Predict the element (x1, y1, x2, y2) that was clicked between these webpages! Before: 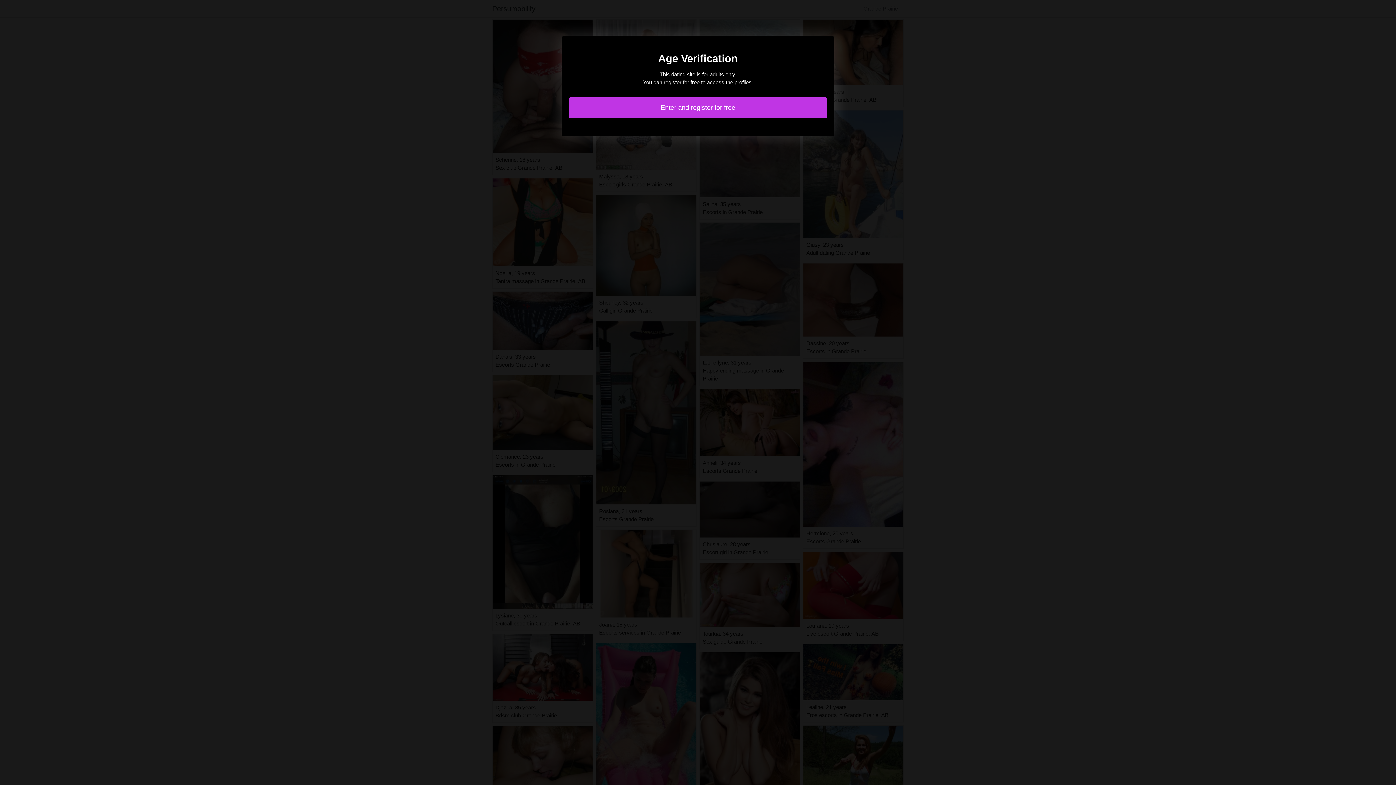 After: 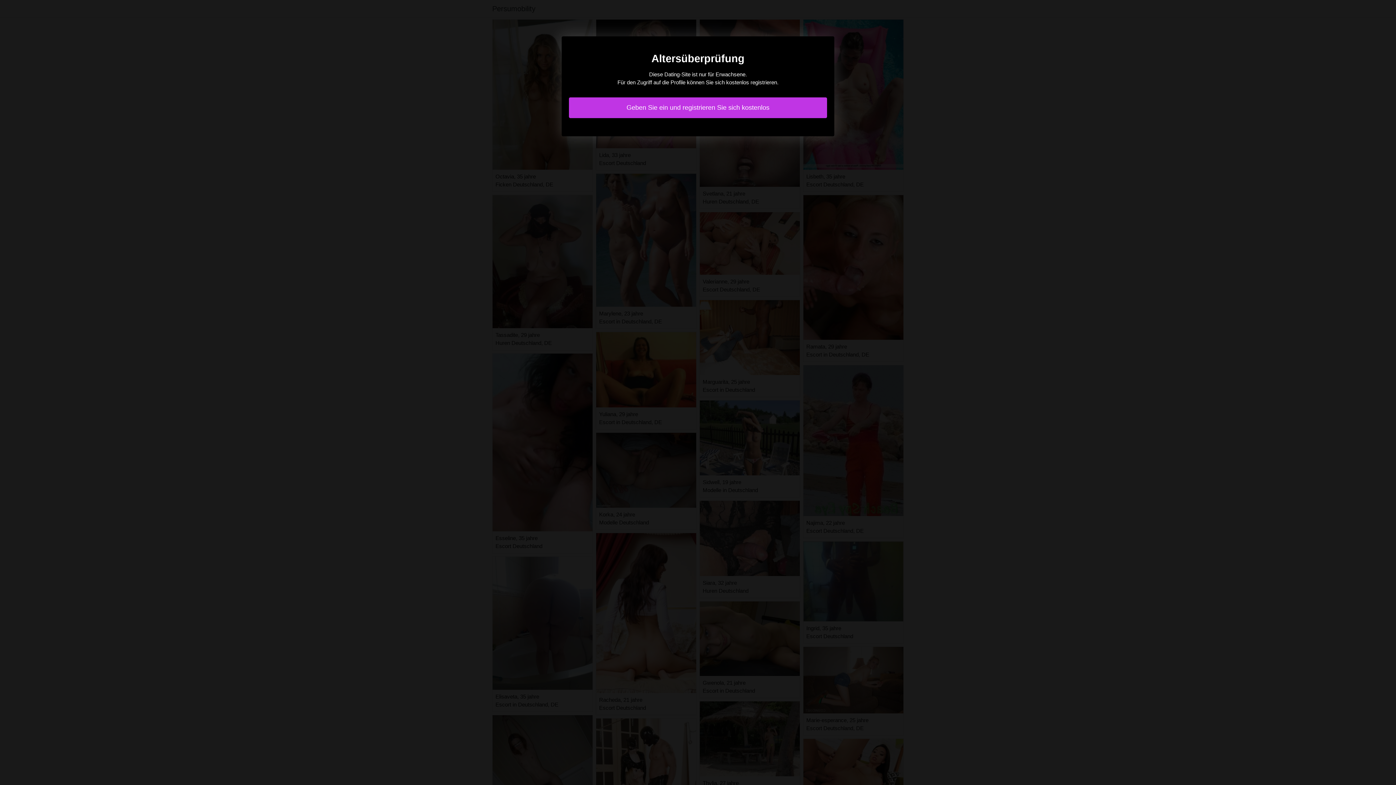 Action: bbox: (569, 97, 827, 118) label: Enter and register for free